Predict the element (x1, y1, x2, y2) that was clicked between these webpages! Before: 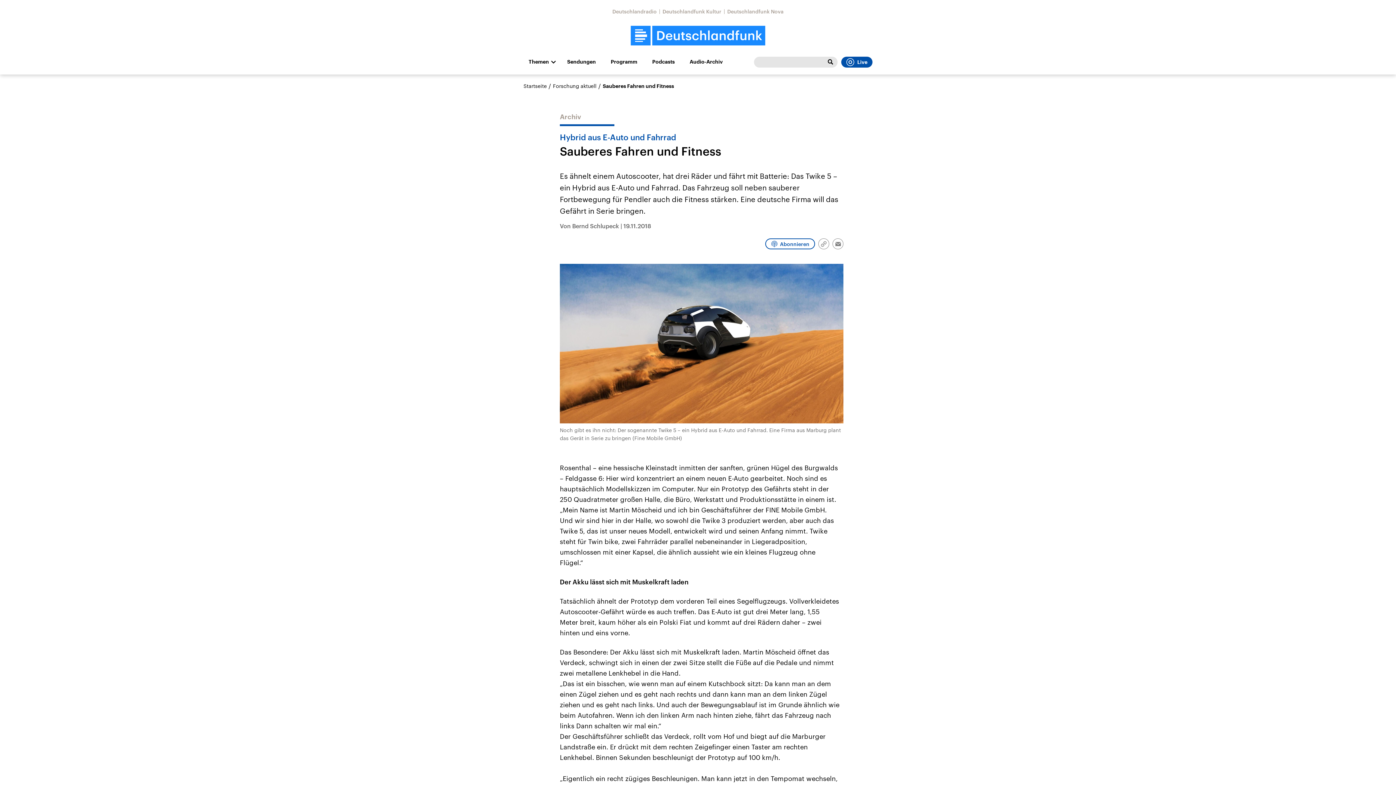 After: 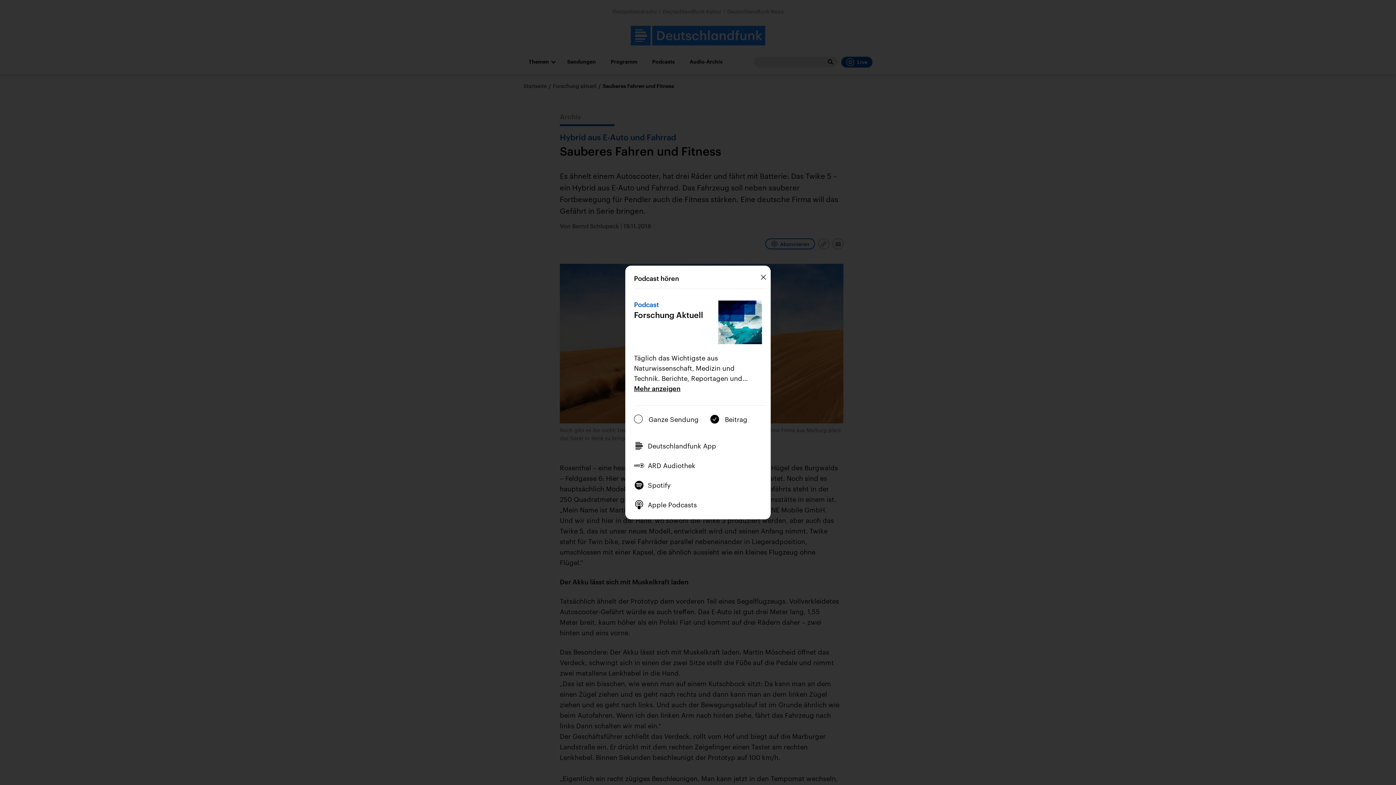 Action: label: Abonnieren bbox: (765, 238, 815, 249)